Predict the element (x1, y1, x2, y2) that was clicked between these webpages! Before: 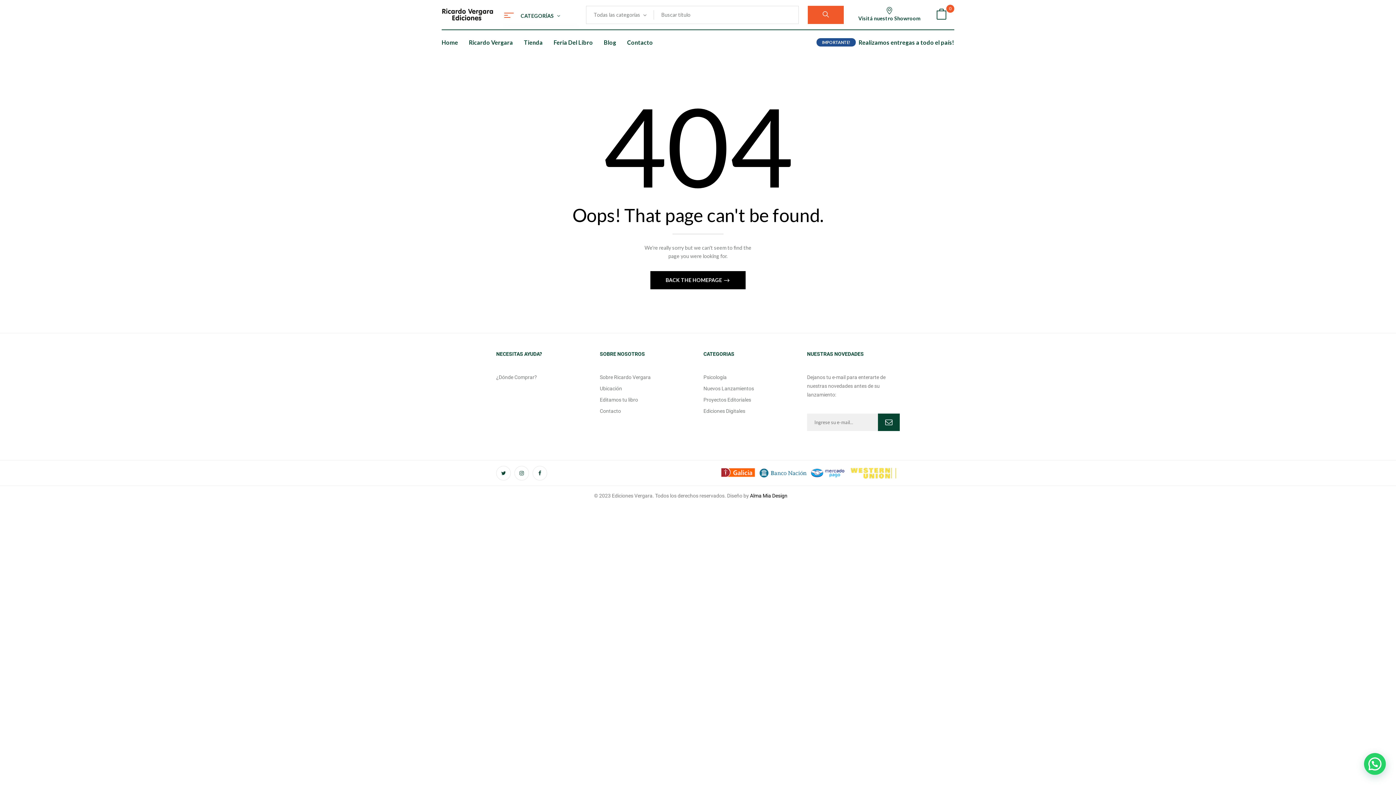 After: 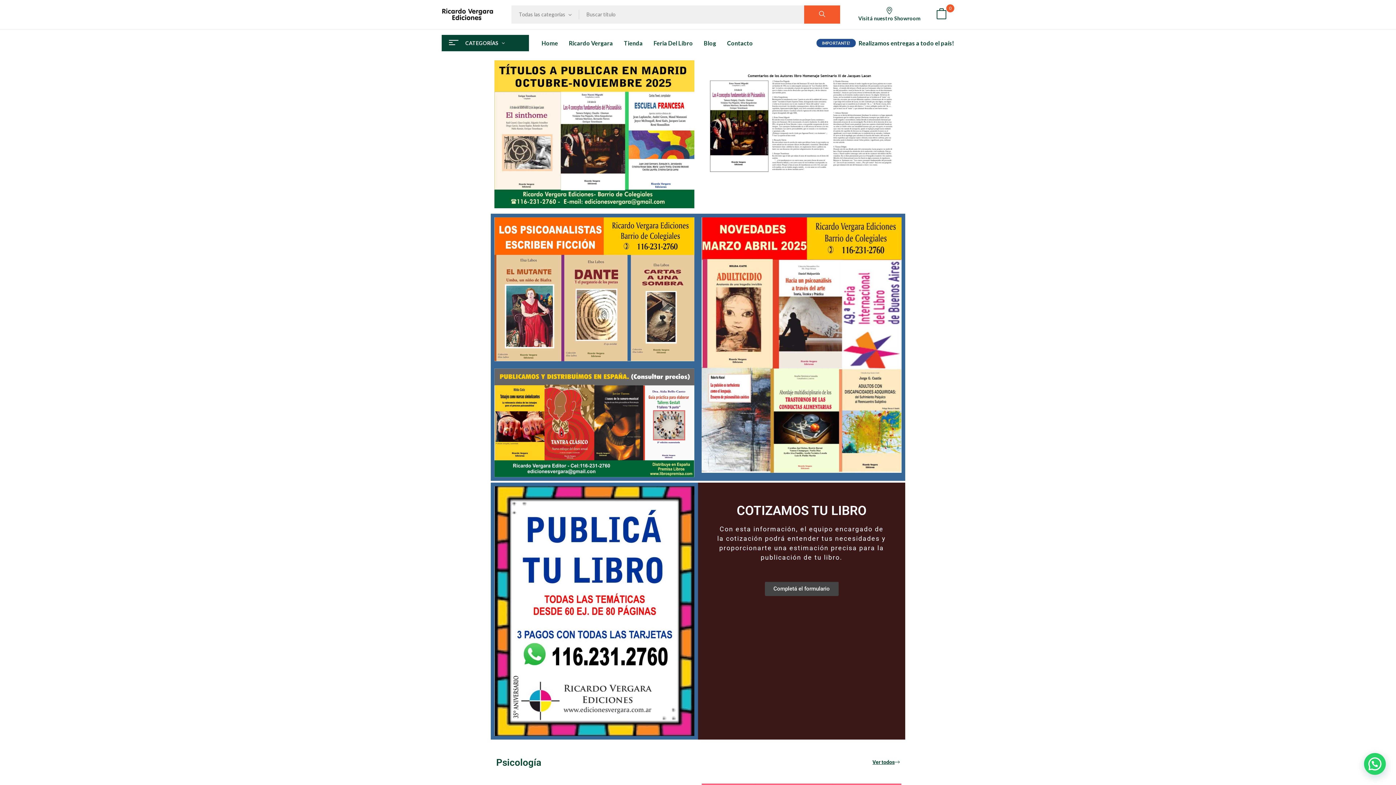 Action: bbox: (650, 271, 745, 289) label: BACK THE HOMEPAGE 